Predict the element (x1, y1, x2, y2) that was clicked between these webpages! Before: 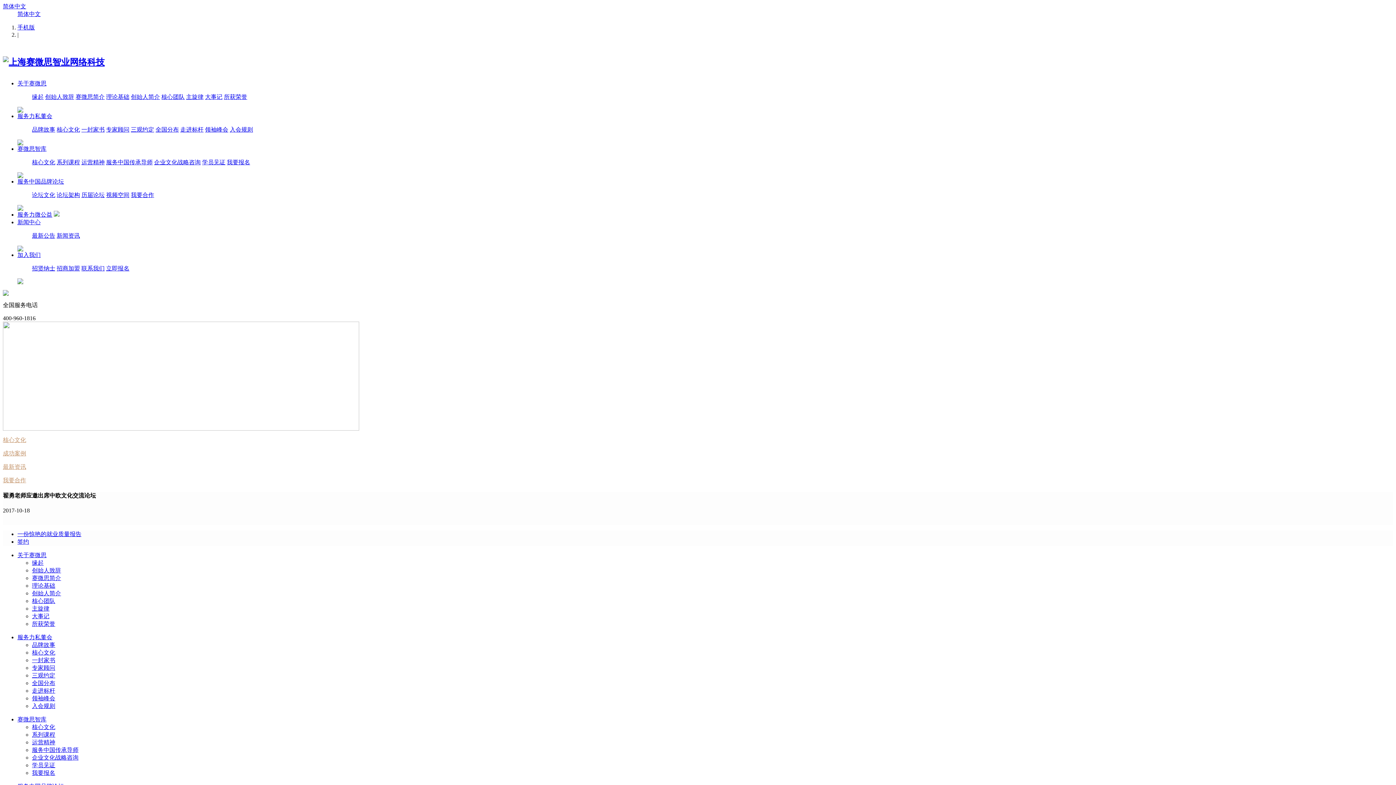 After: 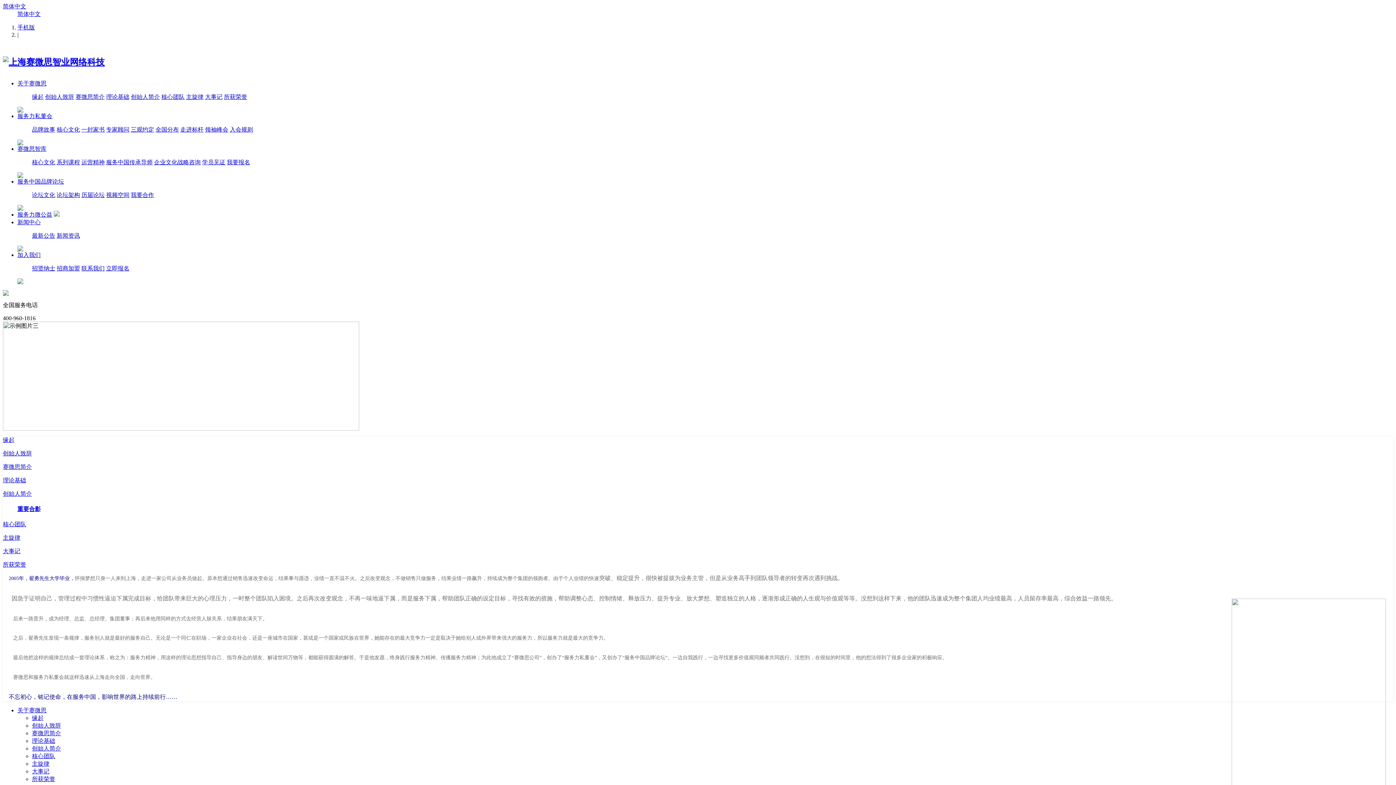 Action: bbox: (17, 552, 46, 558) label: 关于赛微思